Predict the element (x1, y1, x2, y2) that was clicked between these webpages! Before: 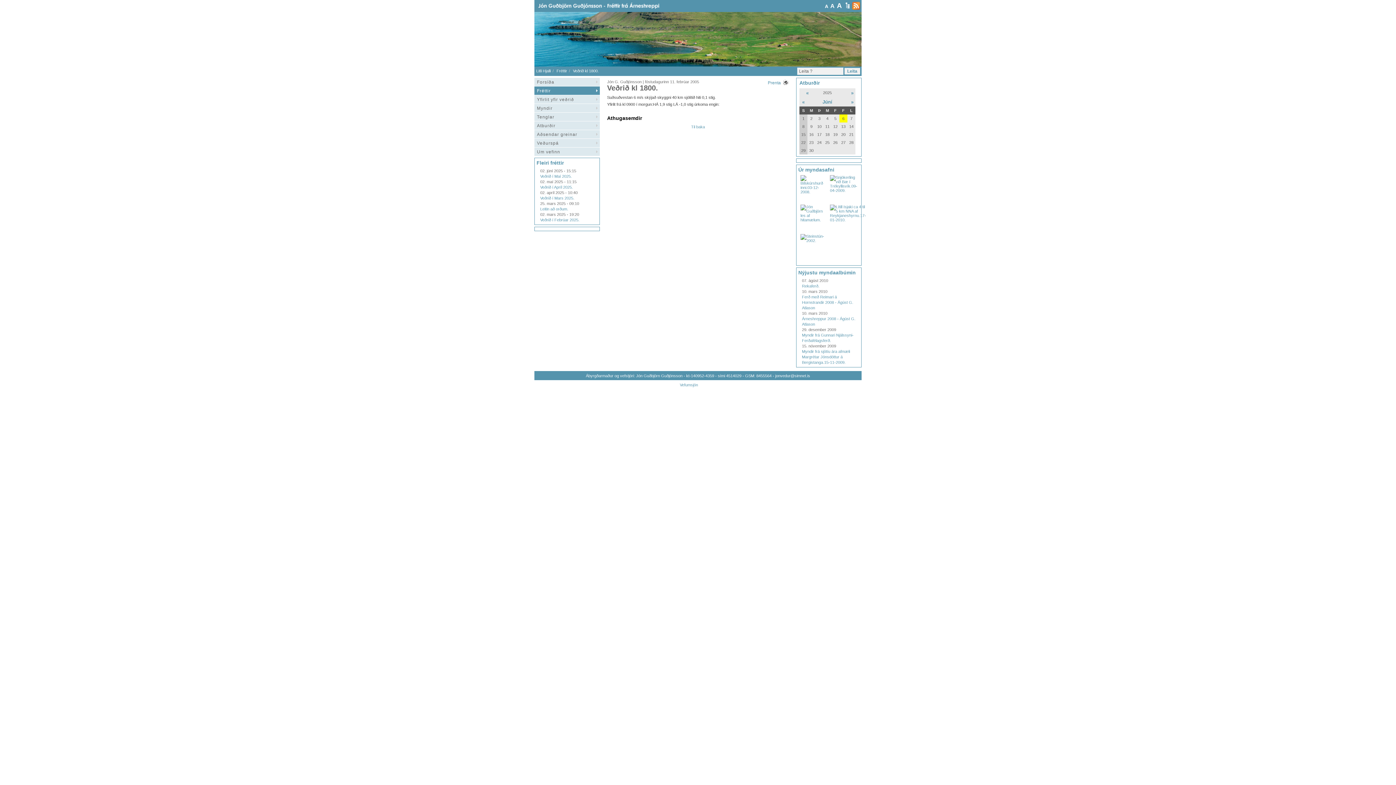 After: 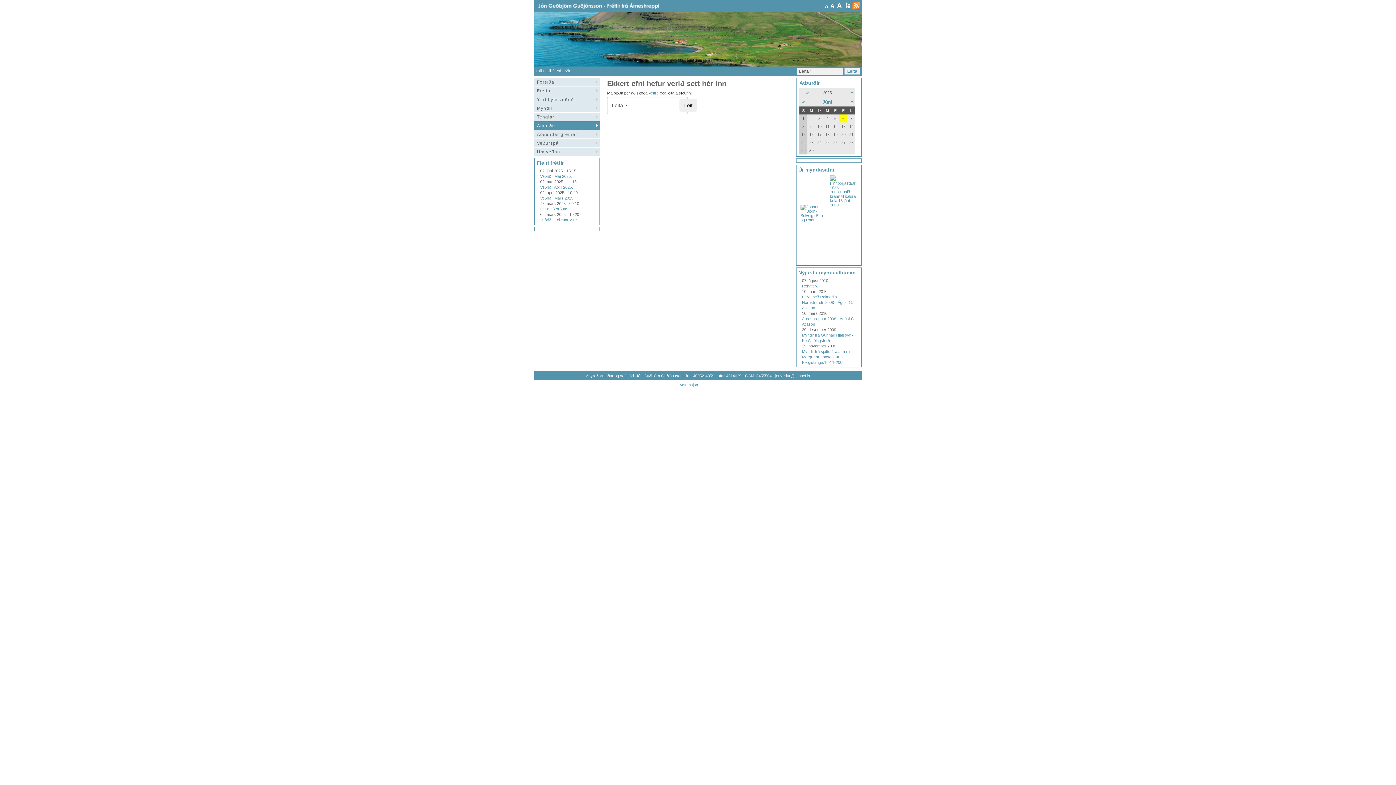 Action: label: Júní bbox: (822, 99, 832, 104)